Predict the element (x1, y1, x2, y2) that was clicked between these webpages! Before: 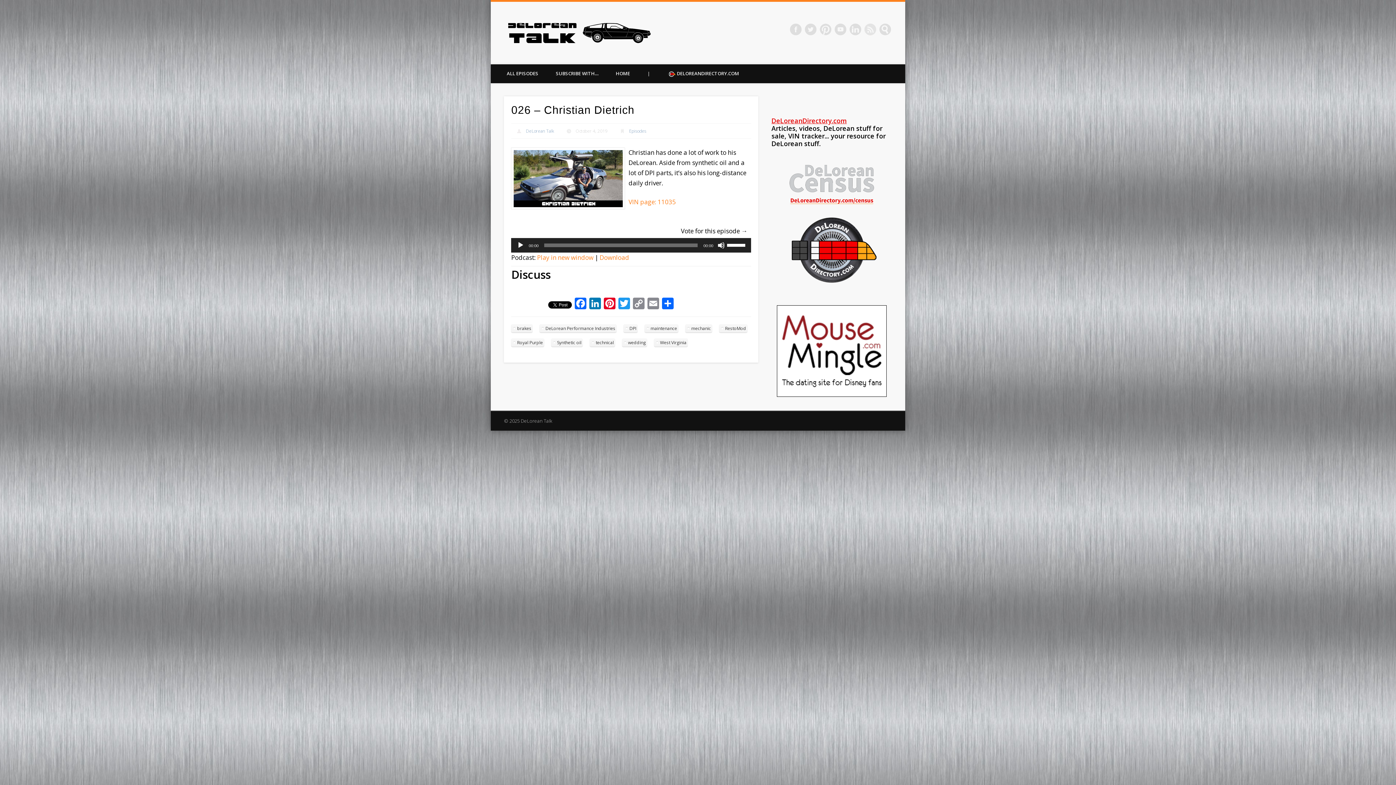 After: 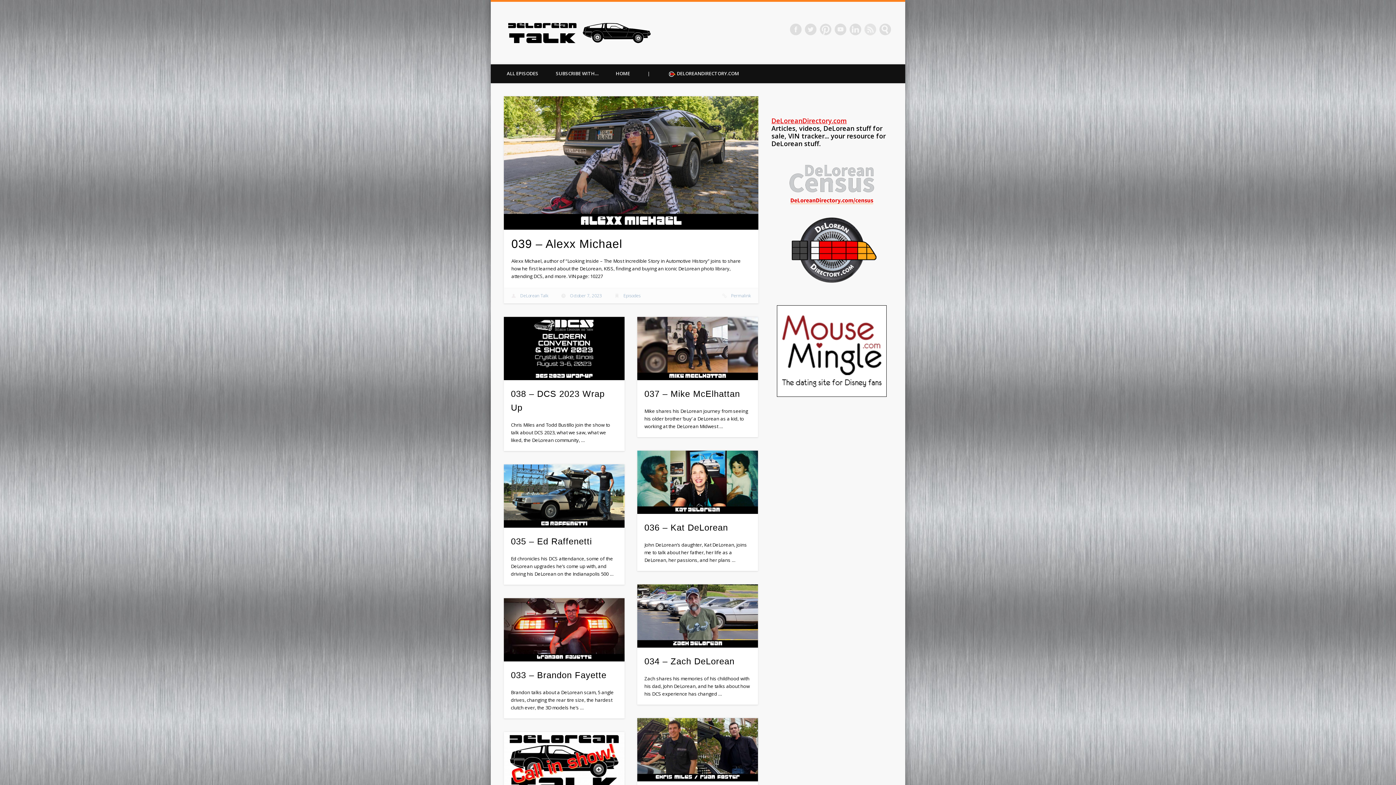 Action: label: HOME bbox: (607, 64, 638, 83)